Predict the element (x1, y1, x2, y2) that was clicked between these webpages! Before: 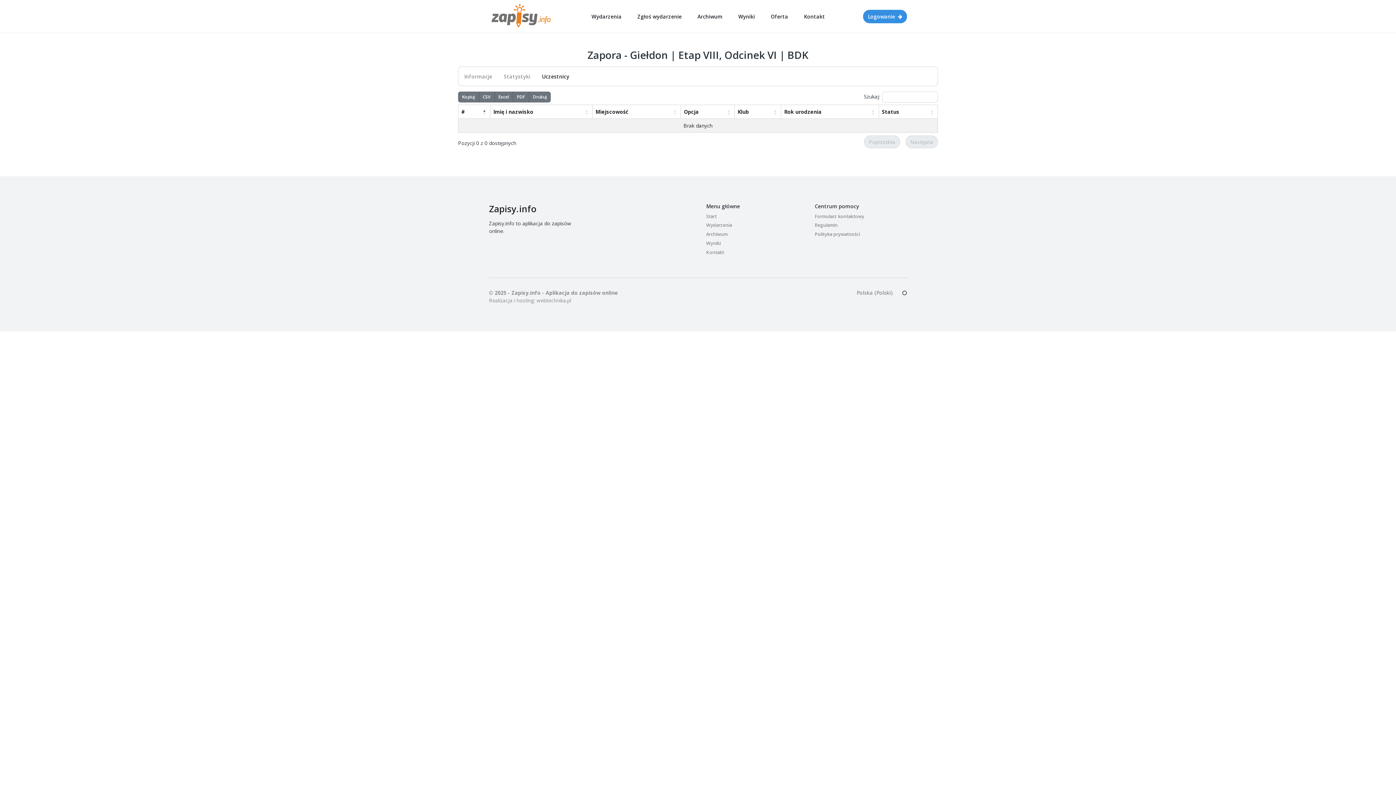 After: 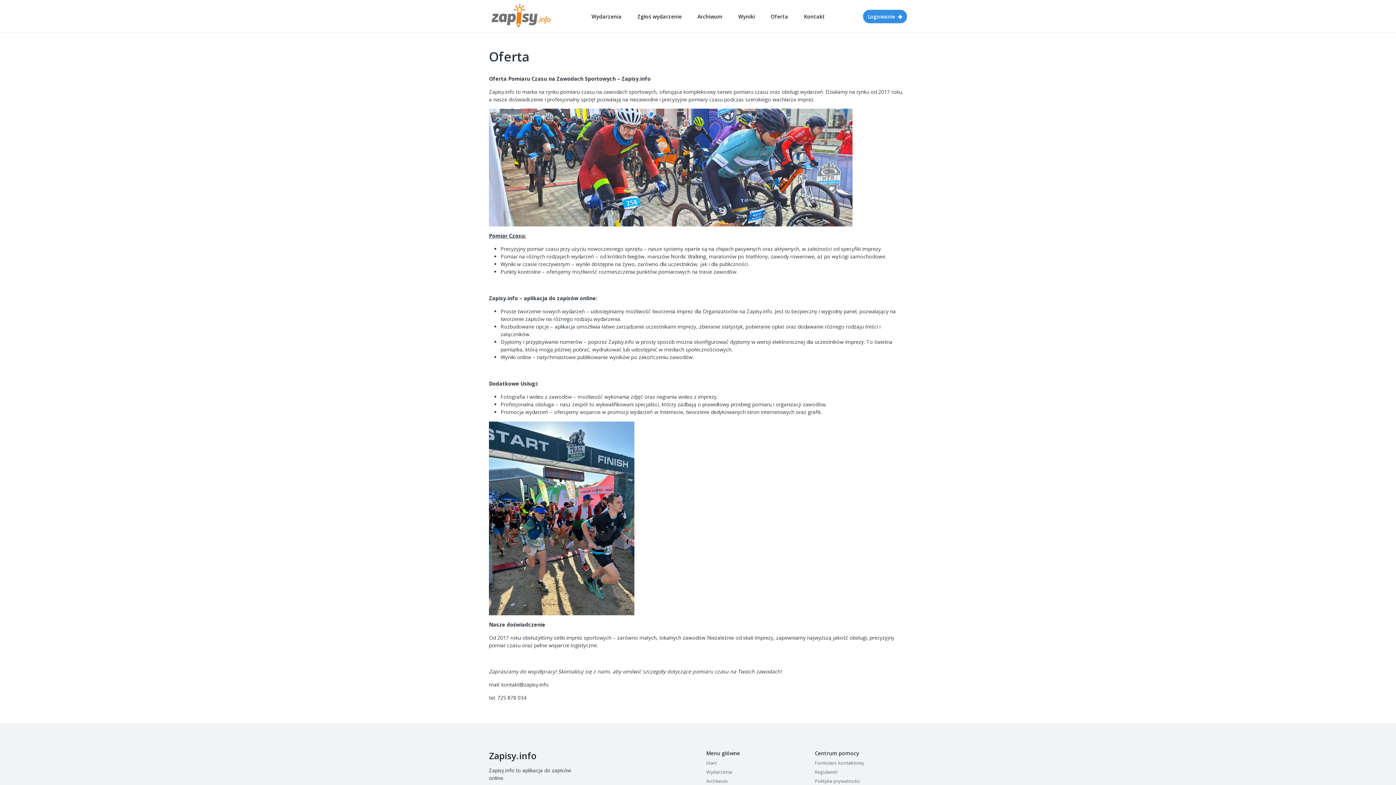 Action: label: Oferta bbox: (765, 9, 794, 23)